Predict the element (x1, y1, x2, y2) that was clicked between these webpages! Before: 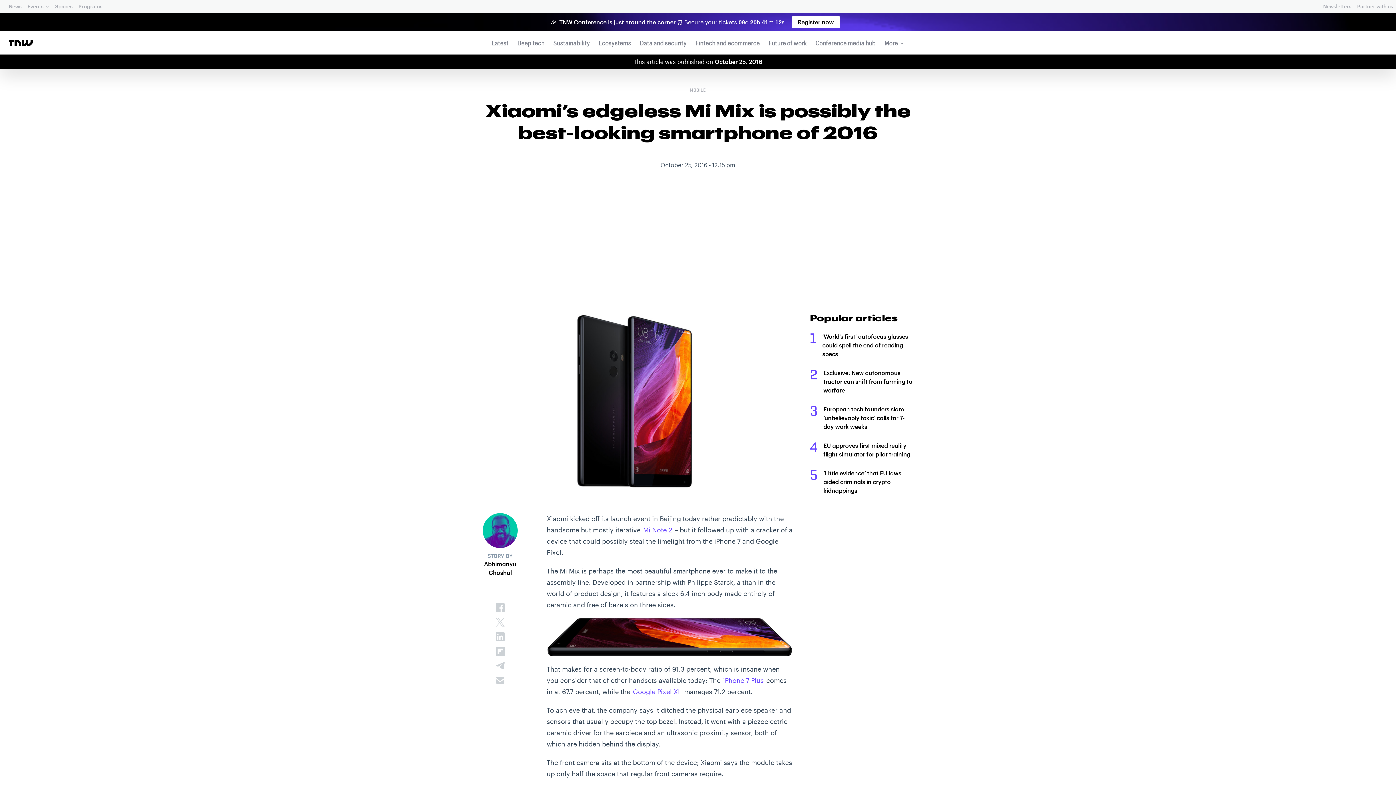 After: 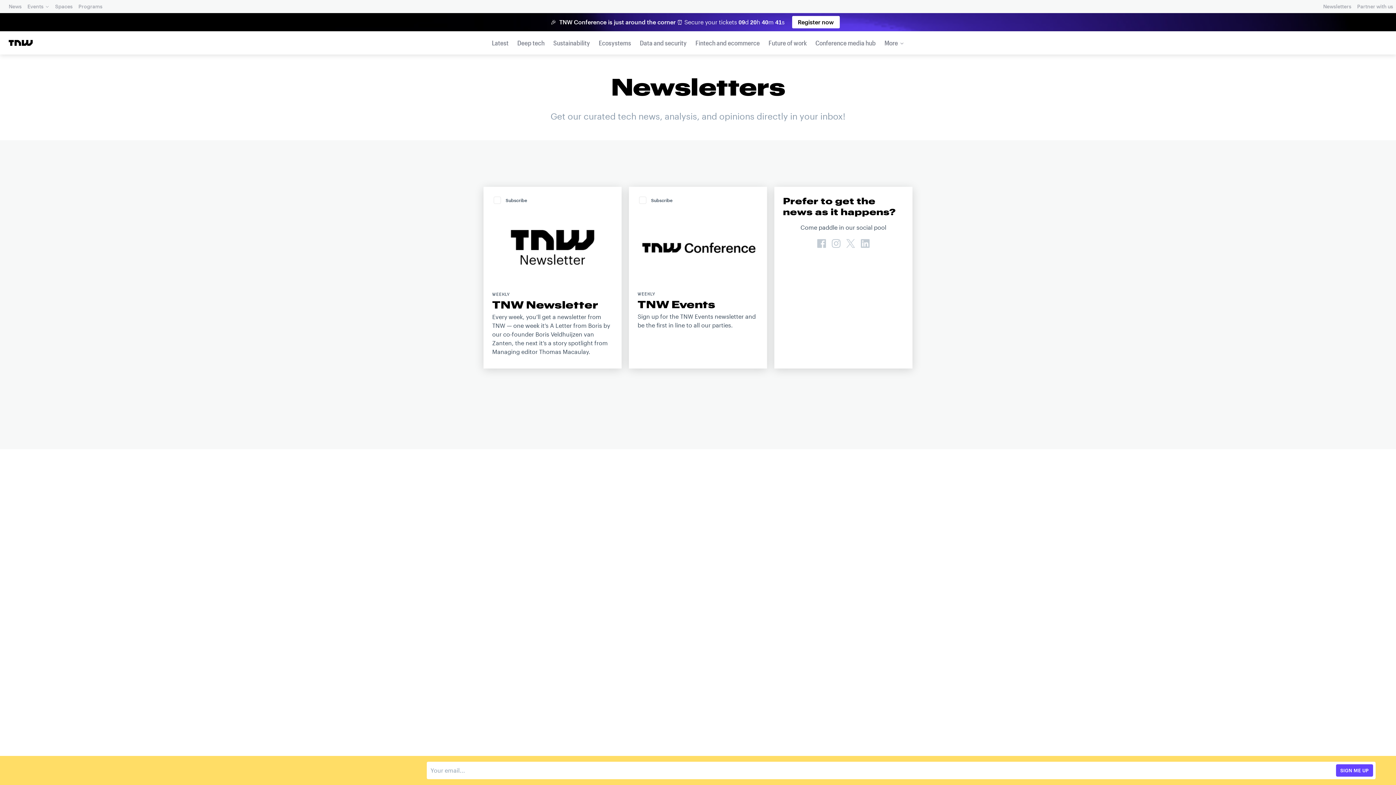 Action: bbox: (1322, 1, 1353, 11) label: Newsletters